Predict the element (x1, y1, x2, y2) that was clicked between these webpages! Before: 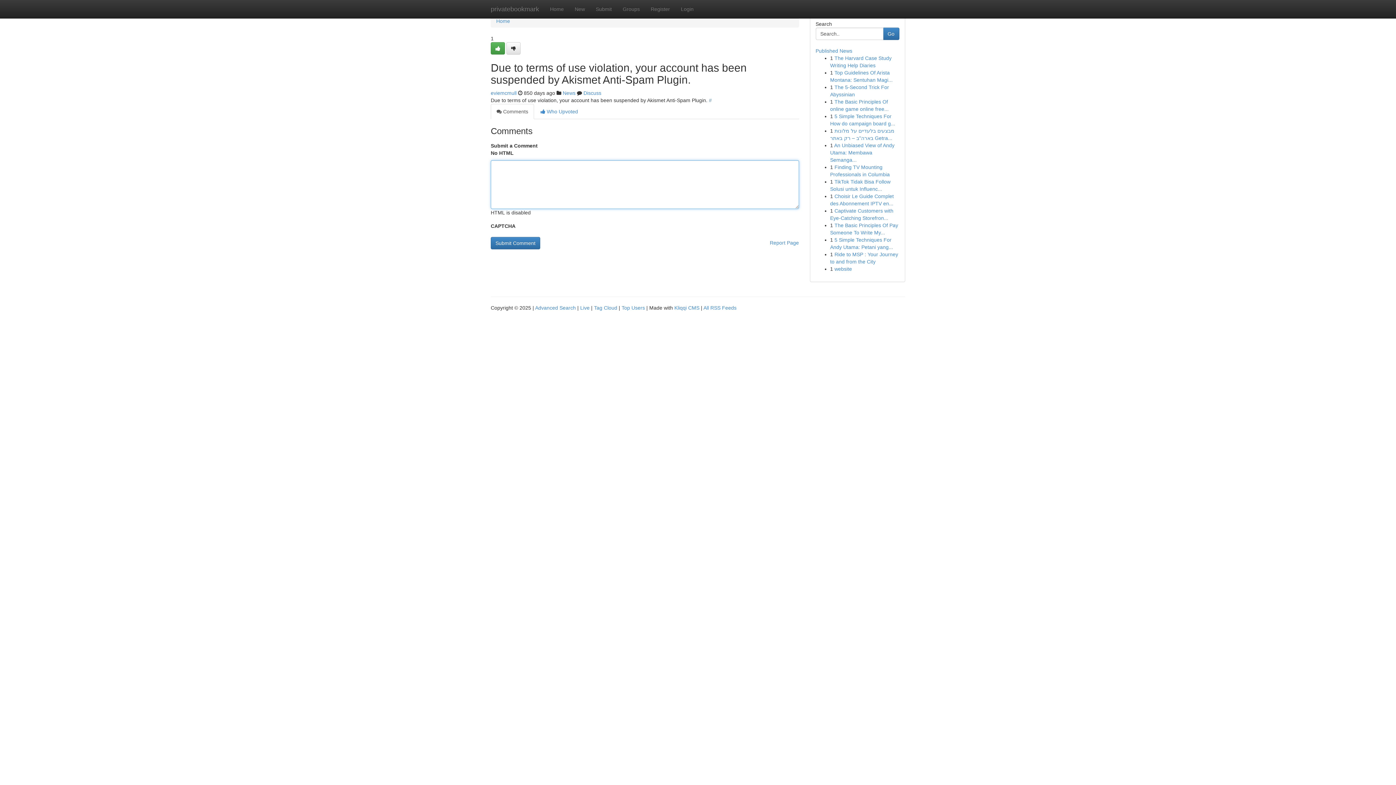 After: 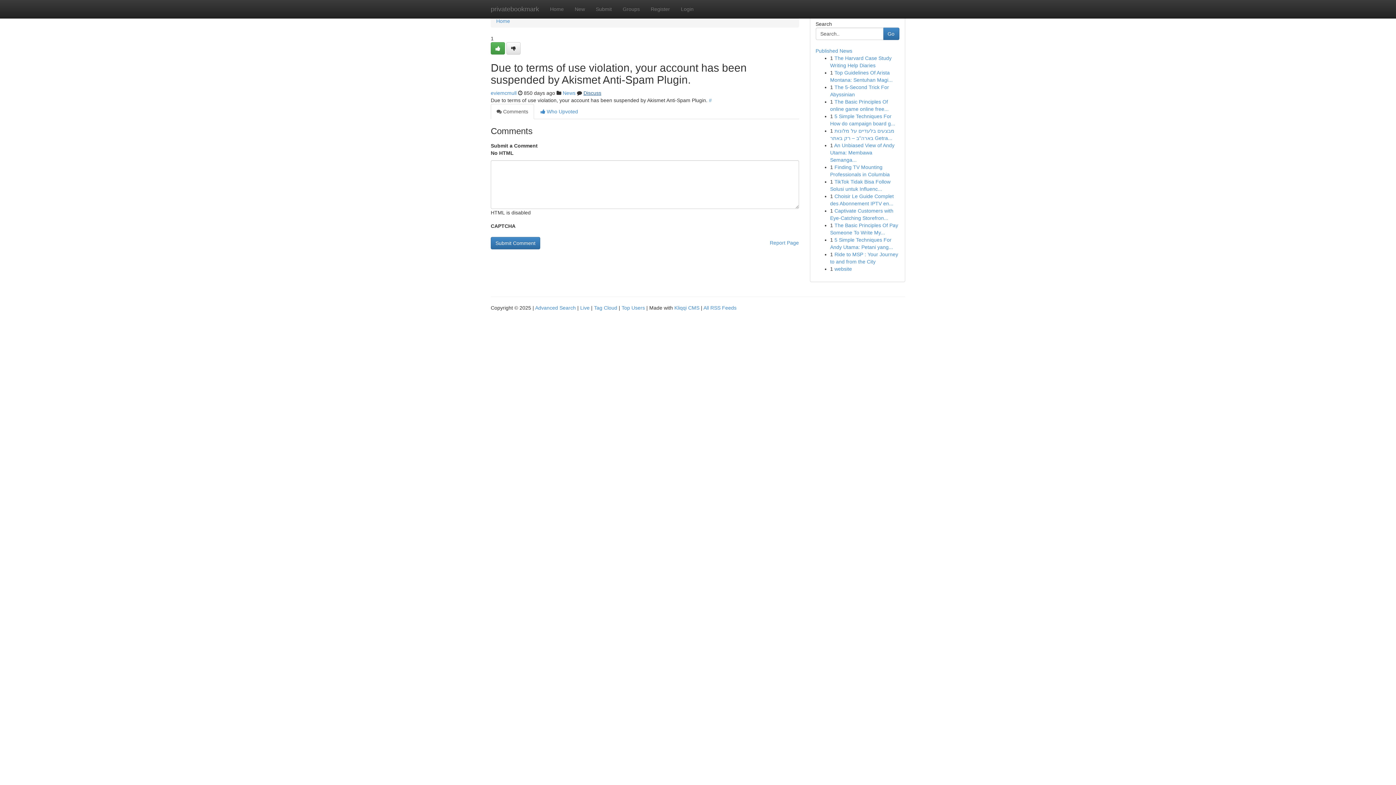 Action: bbox: (583, 90, 601, 96) label: Discuss